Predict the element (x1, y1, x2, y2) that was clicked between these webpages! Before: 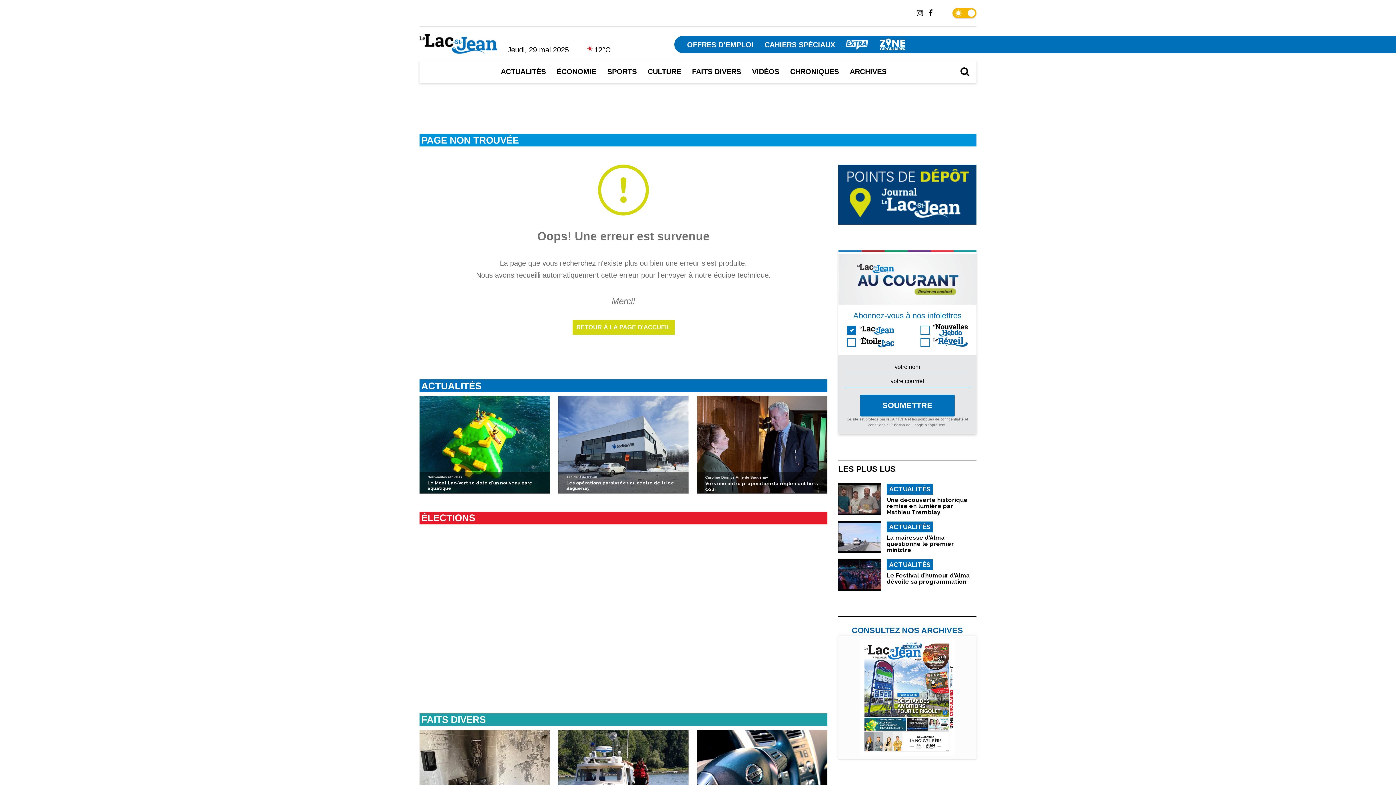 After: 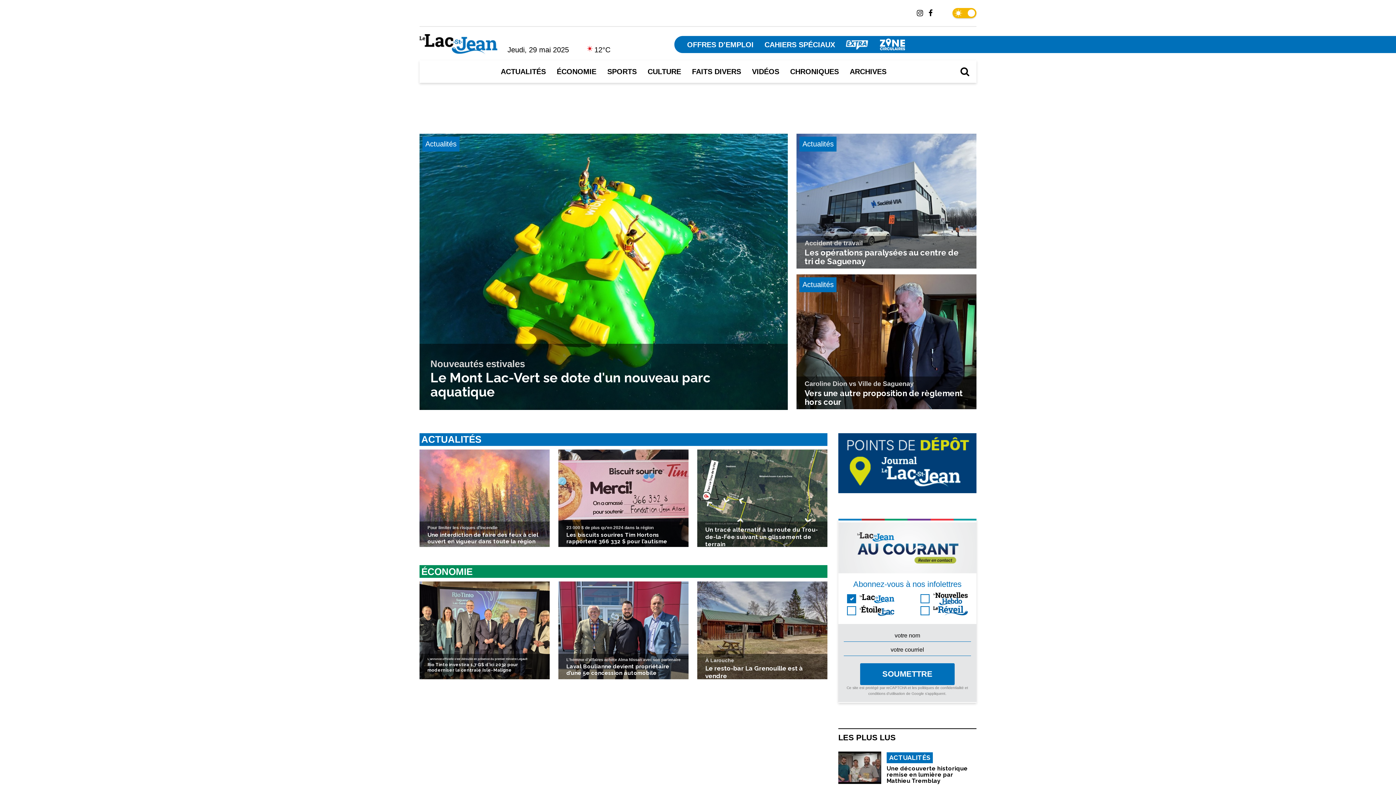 Action: bbox: (419, 39, 497, 47)